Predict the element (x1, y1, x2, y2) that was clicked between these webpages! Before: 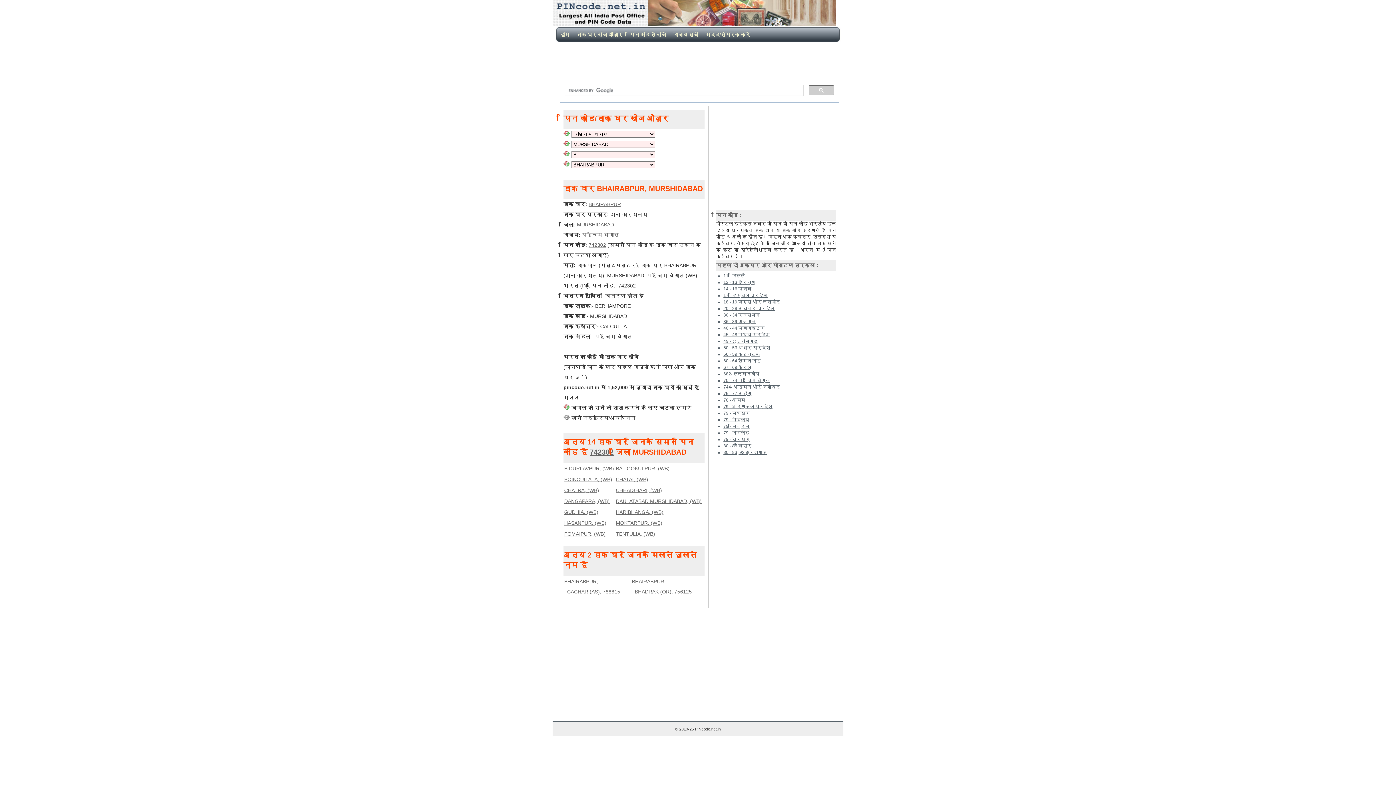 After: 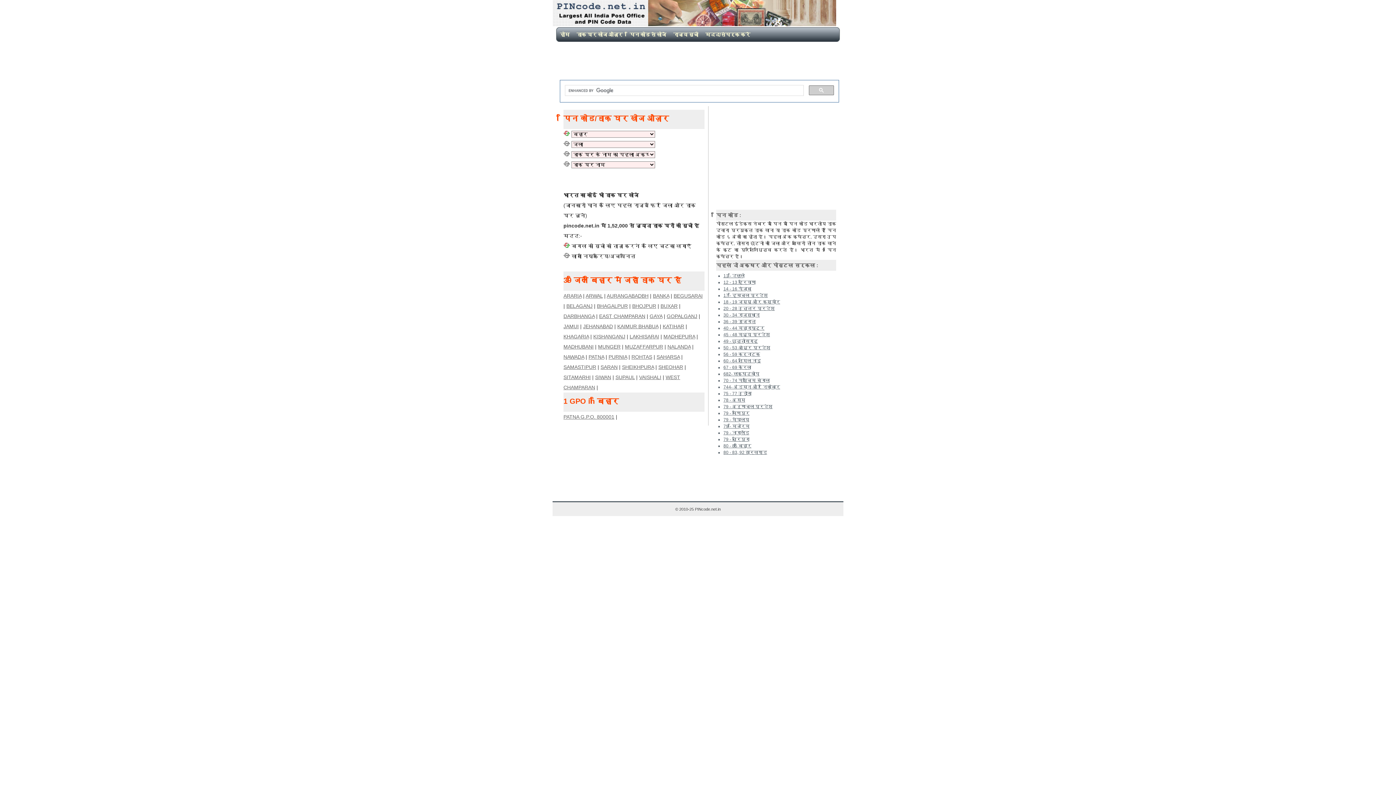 Action: bbox: (723, 443, 751, 448) label: 80 - 85 बिहार